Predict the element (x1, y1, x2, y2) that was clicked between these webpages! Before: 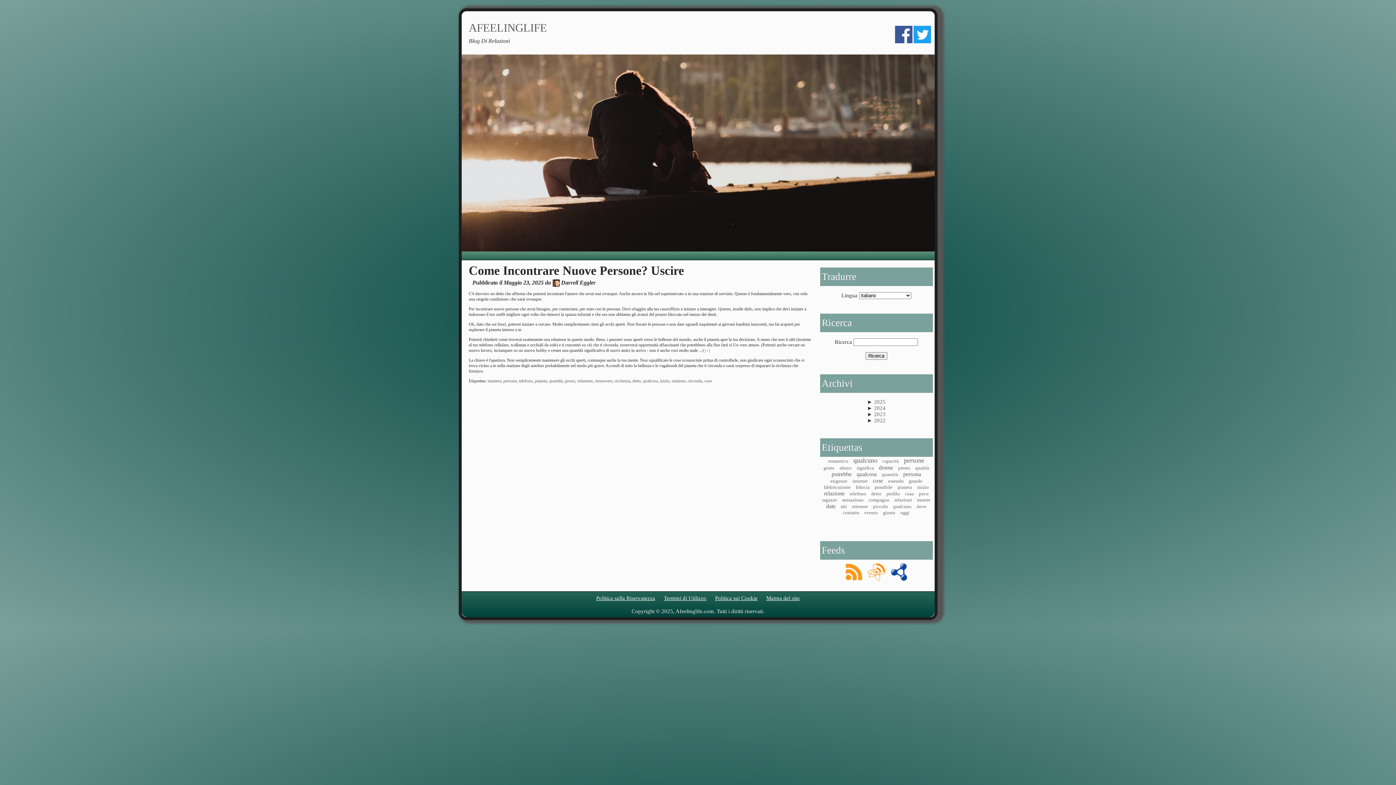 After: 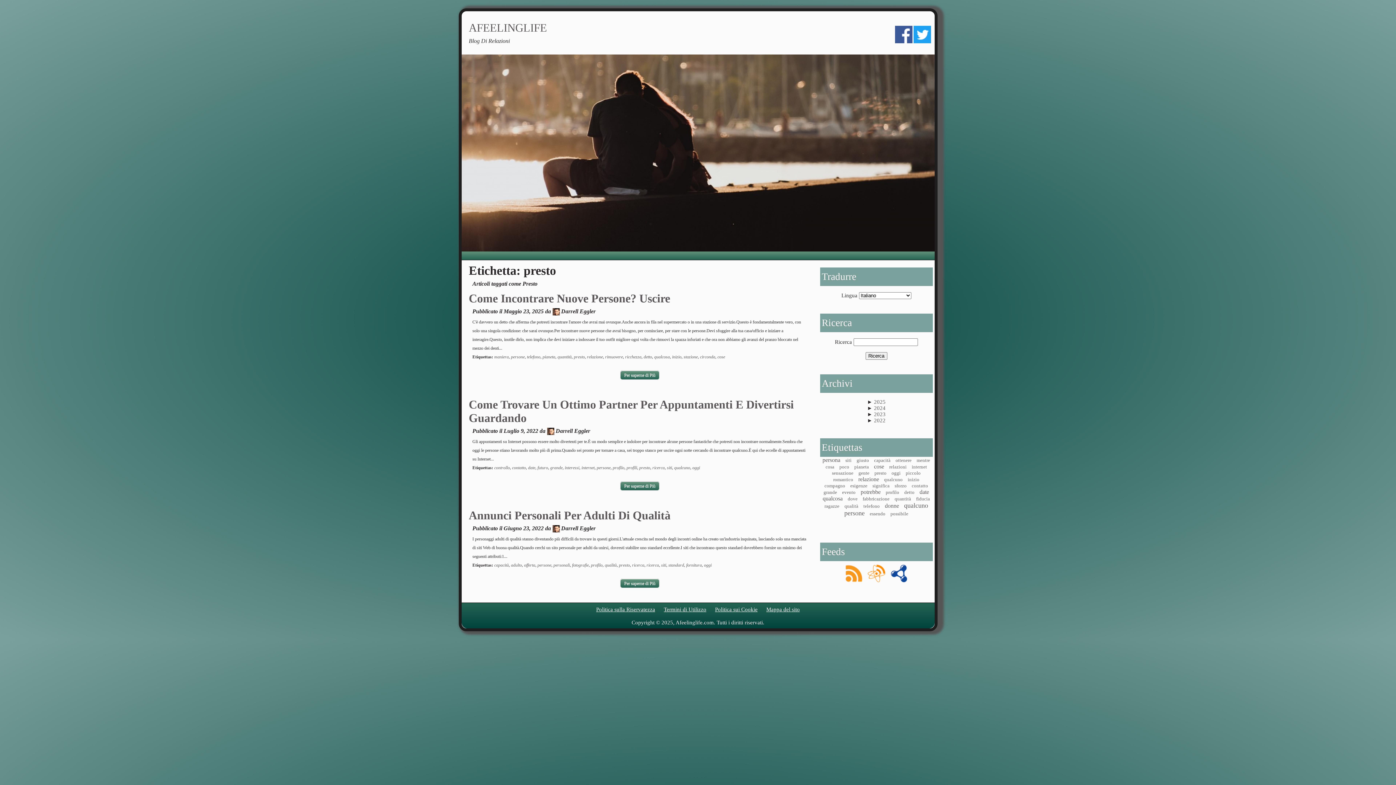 Action: label: presto bbox: (898, 465, 910, 470)